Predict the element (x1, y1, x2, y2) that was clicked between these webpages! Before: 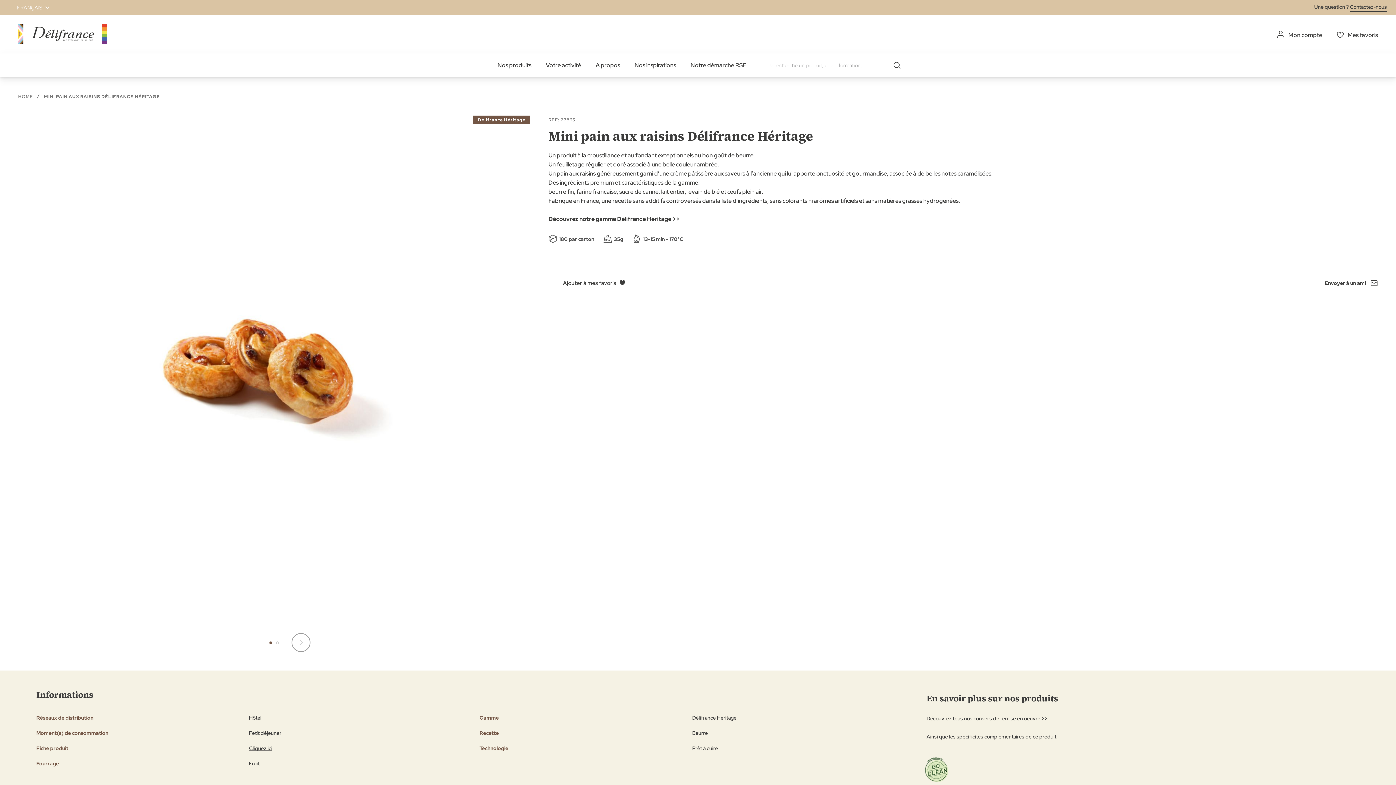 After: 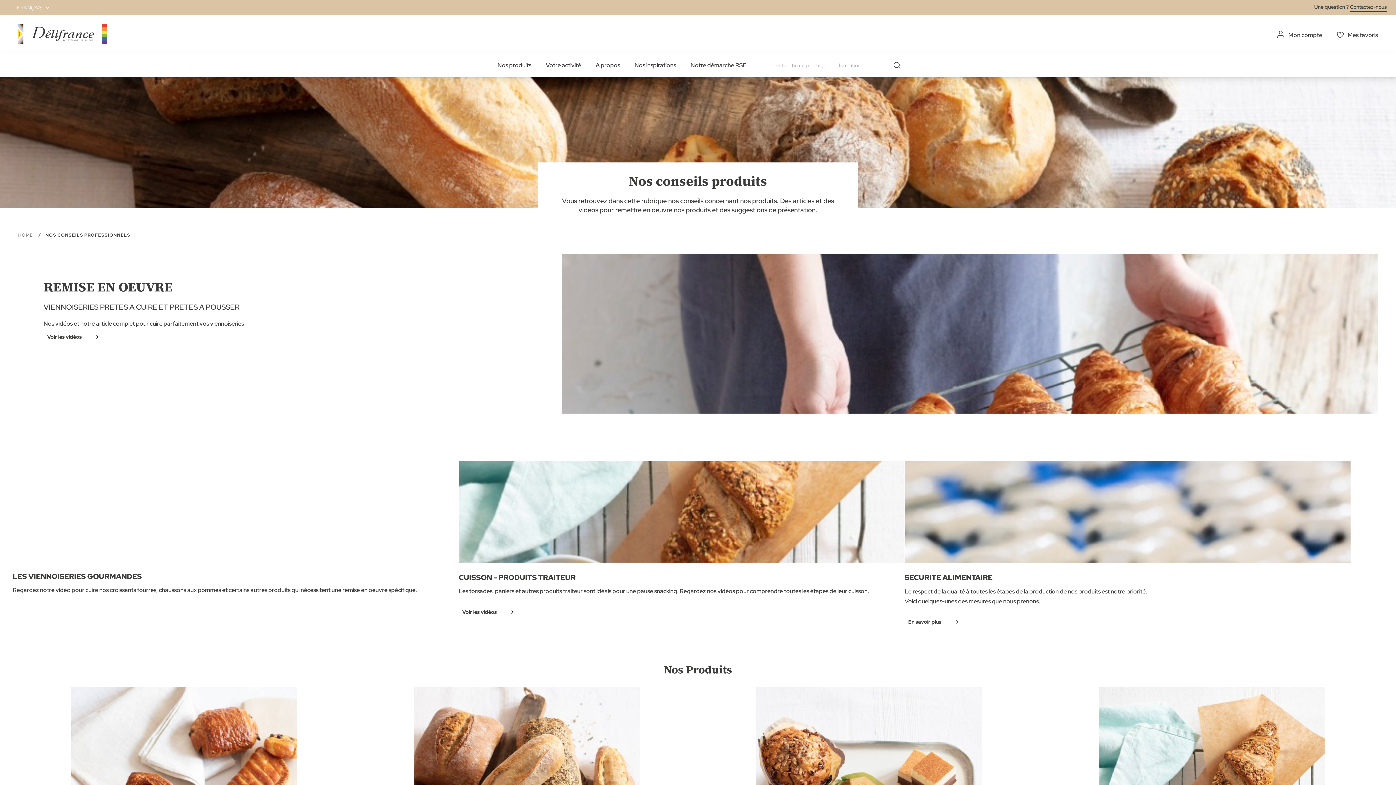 Action: label: nos conseils de remise en oeuvre  bbox: (964, 542, 1041, 548)